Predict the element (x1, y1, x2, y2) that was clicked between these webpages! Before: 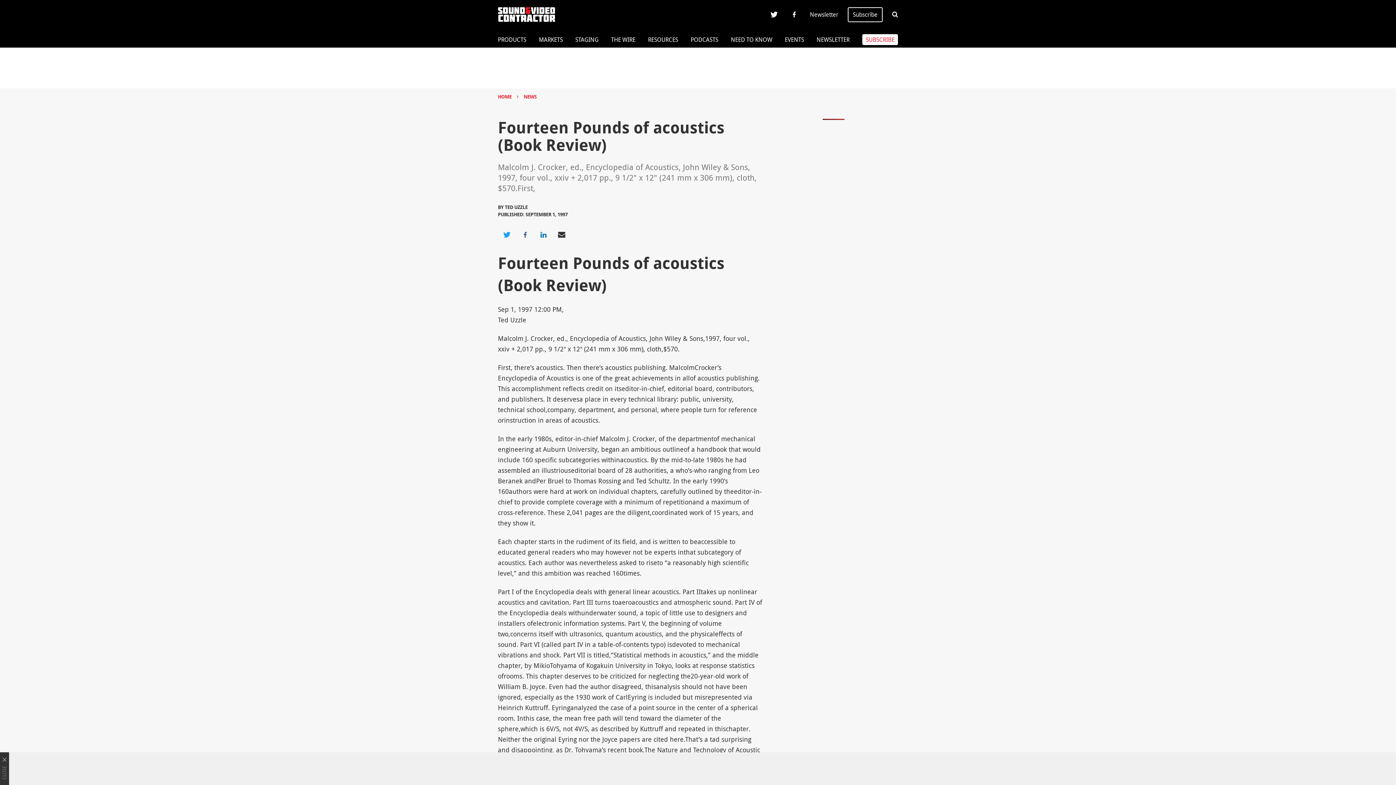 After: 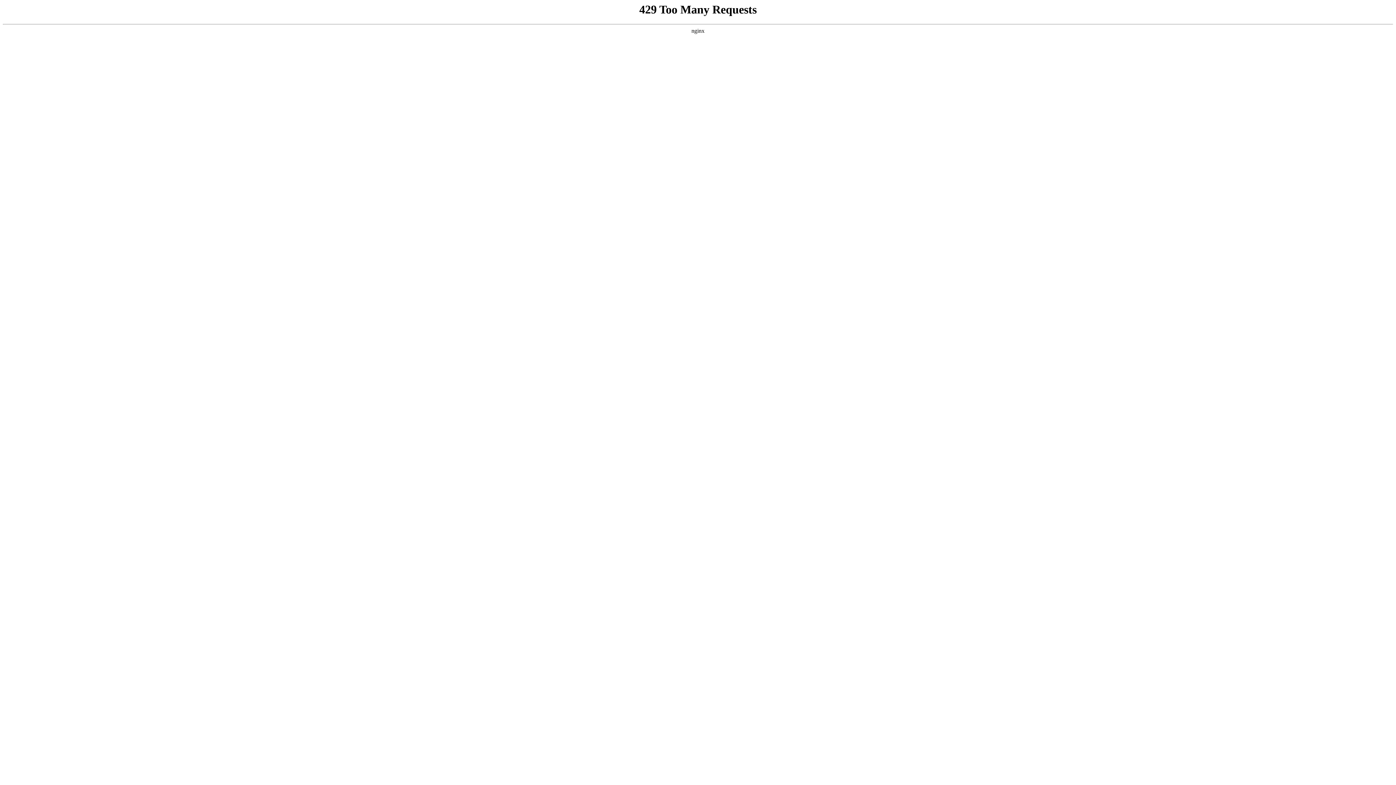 Action: label: THE WIRE bbox: (611, 35, 635, 43)